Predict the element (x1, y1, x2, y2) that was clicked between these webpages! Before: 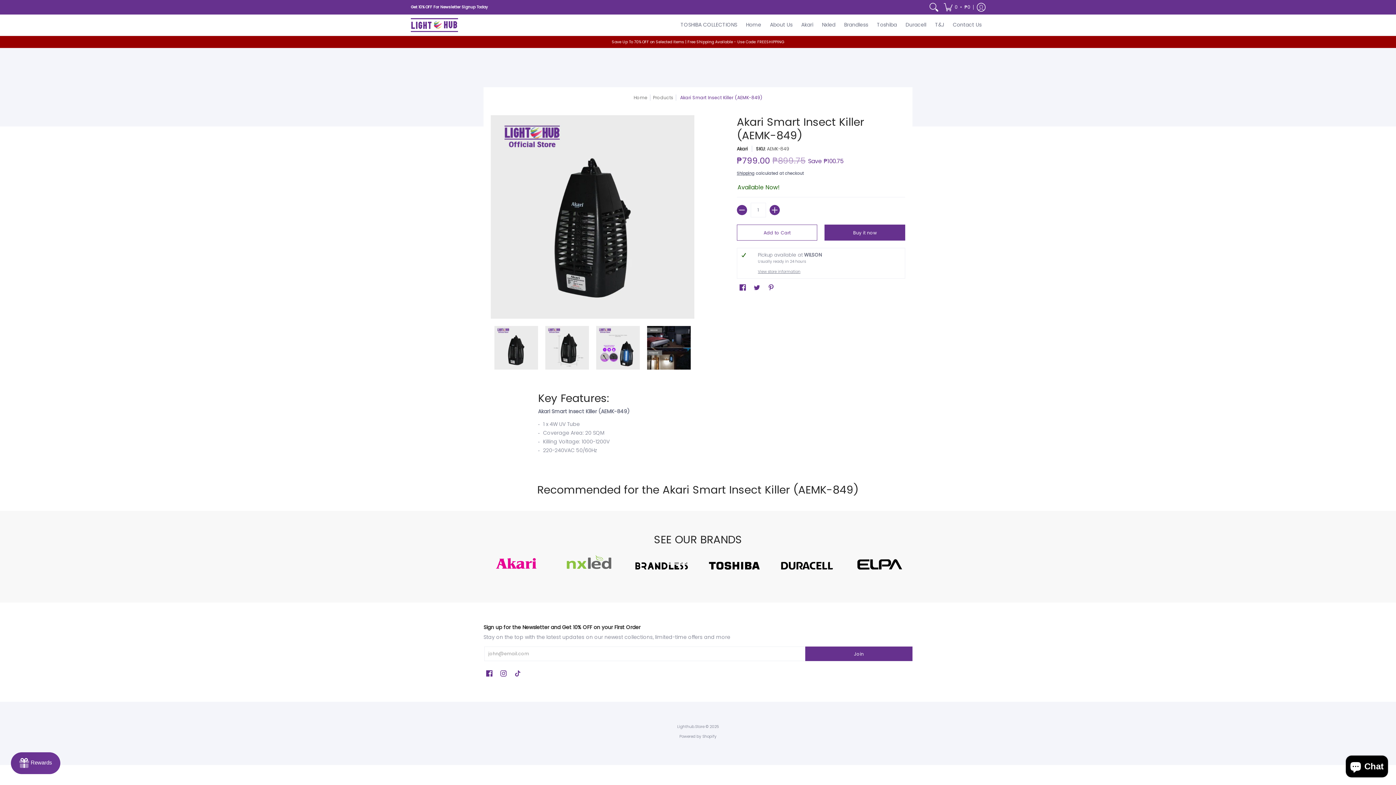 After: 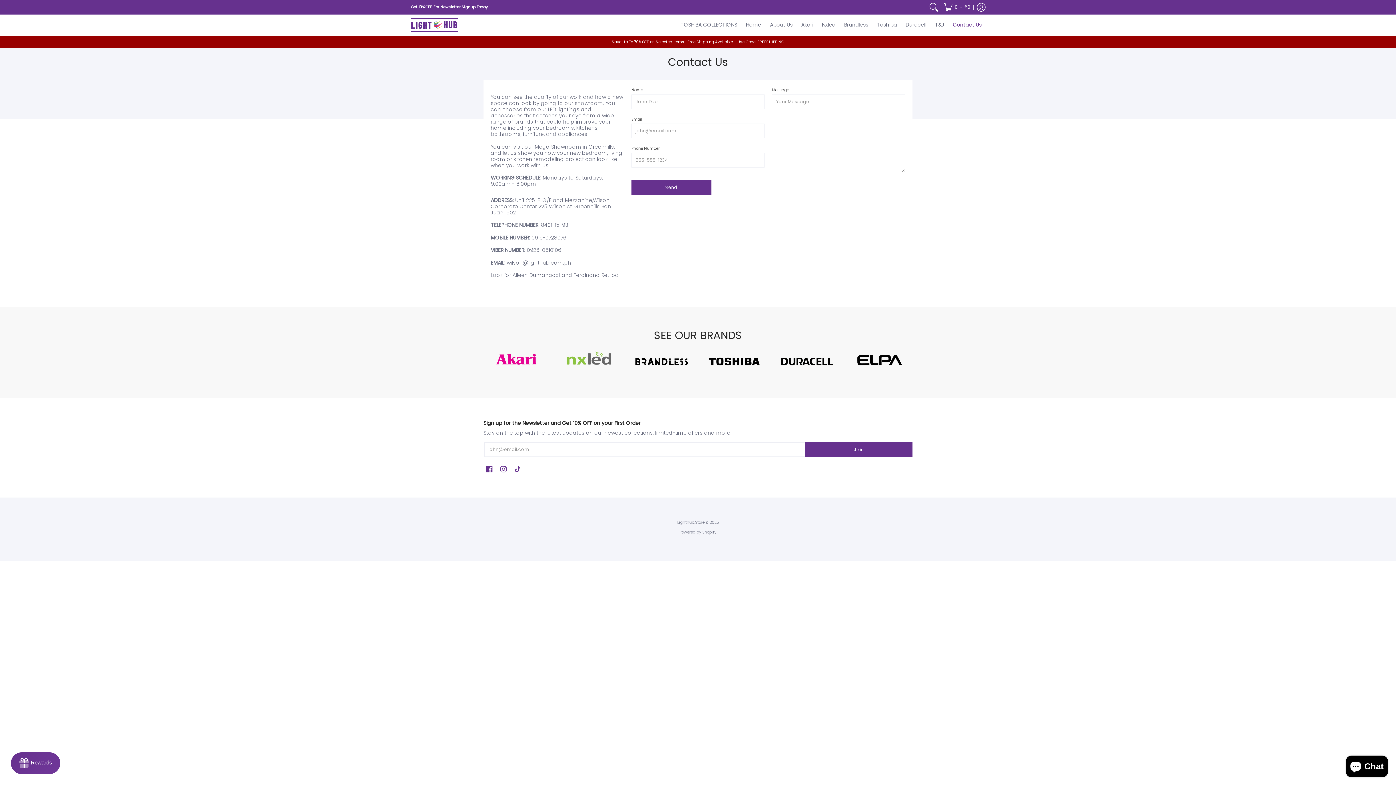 Action: label: Contact Us bbox: (949, 14, 985, 35)